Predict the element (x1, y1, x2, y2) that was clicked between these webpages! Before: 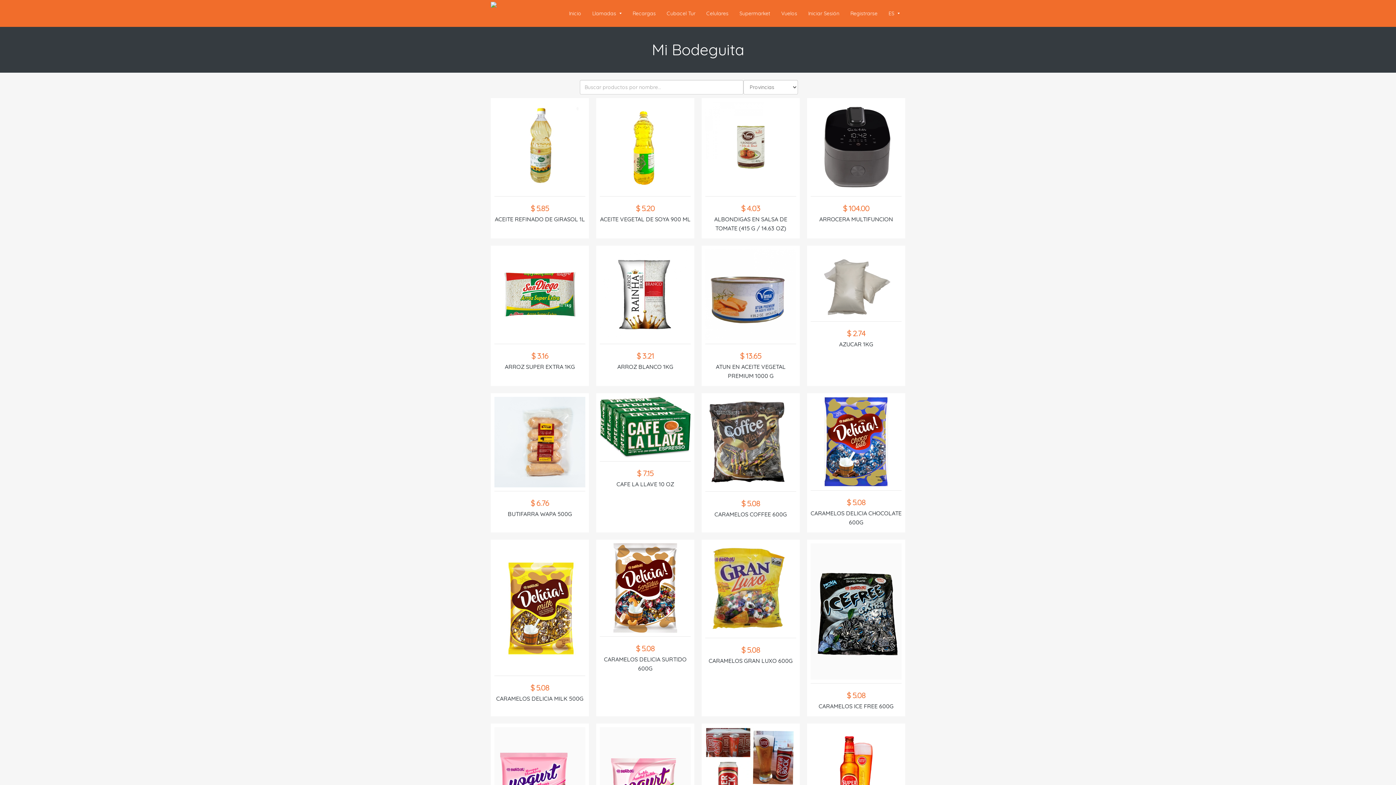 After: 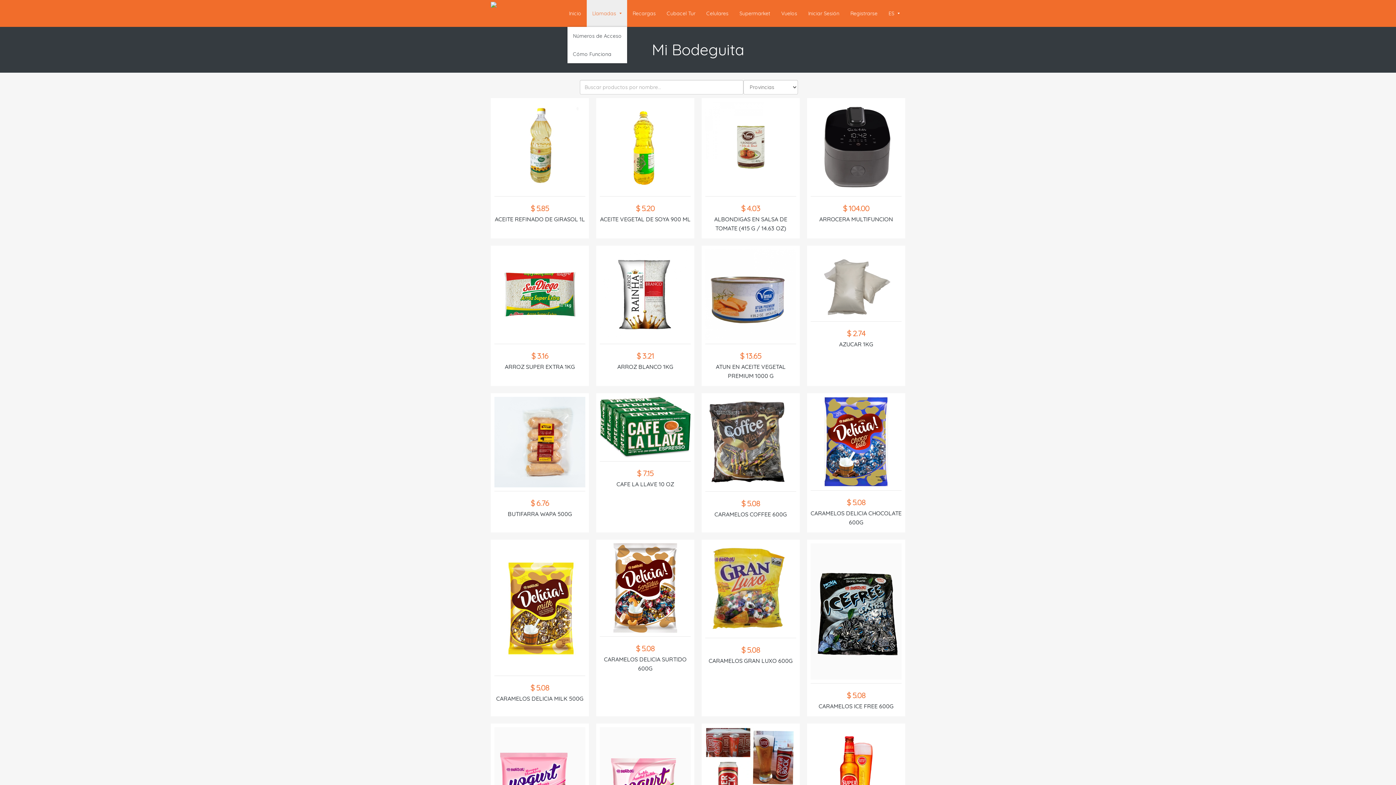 Action: label: Llamadas  bbox: (586, 0, 627, 26)